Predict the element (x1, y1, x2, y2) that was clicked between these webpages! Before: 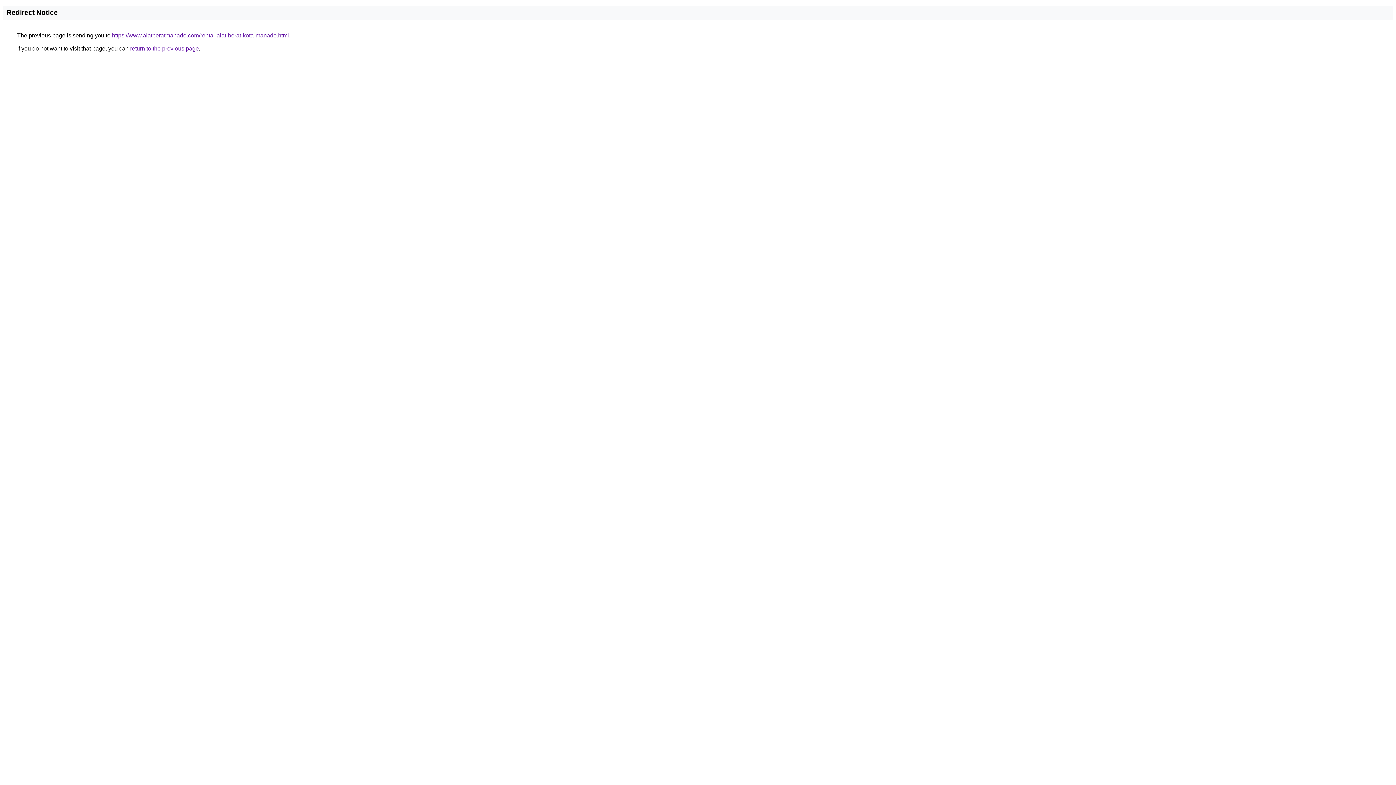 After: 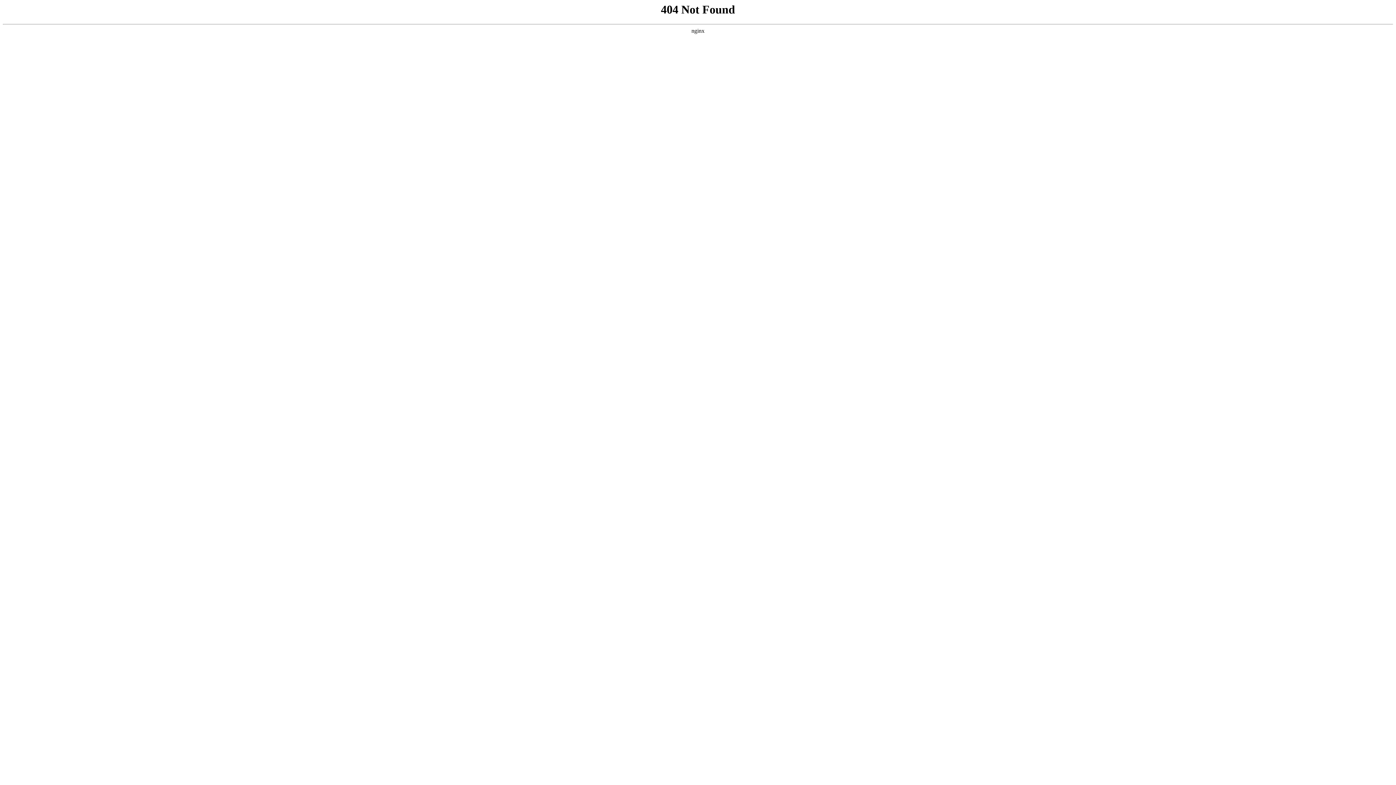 Action: label: https://www.alatberatmanado.com/rental-alat-berat-kota-manado.html bbox: (112, 32, 289, 38)